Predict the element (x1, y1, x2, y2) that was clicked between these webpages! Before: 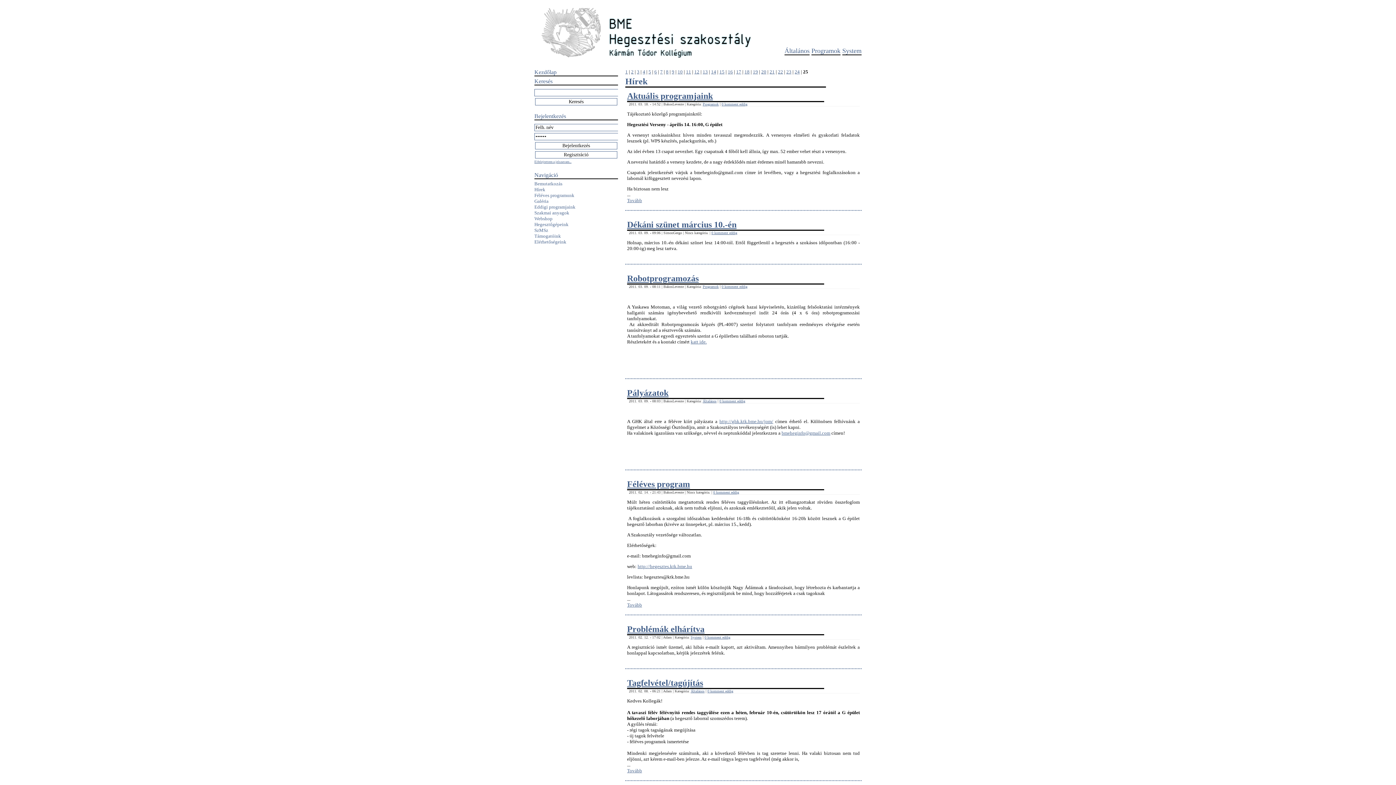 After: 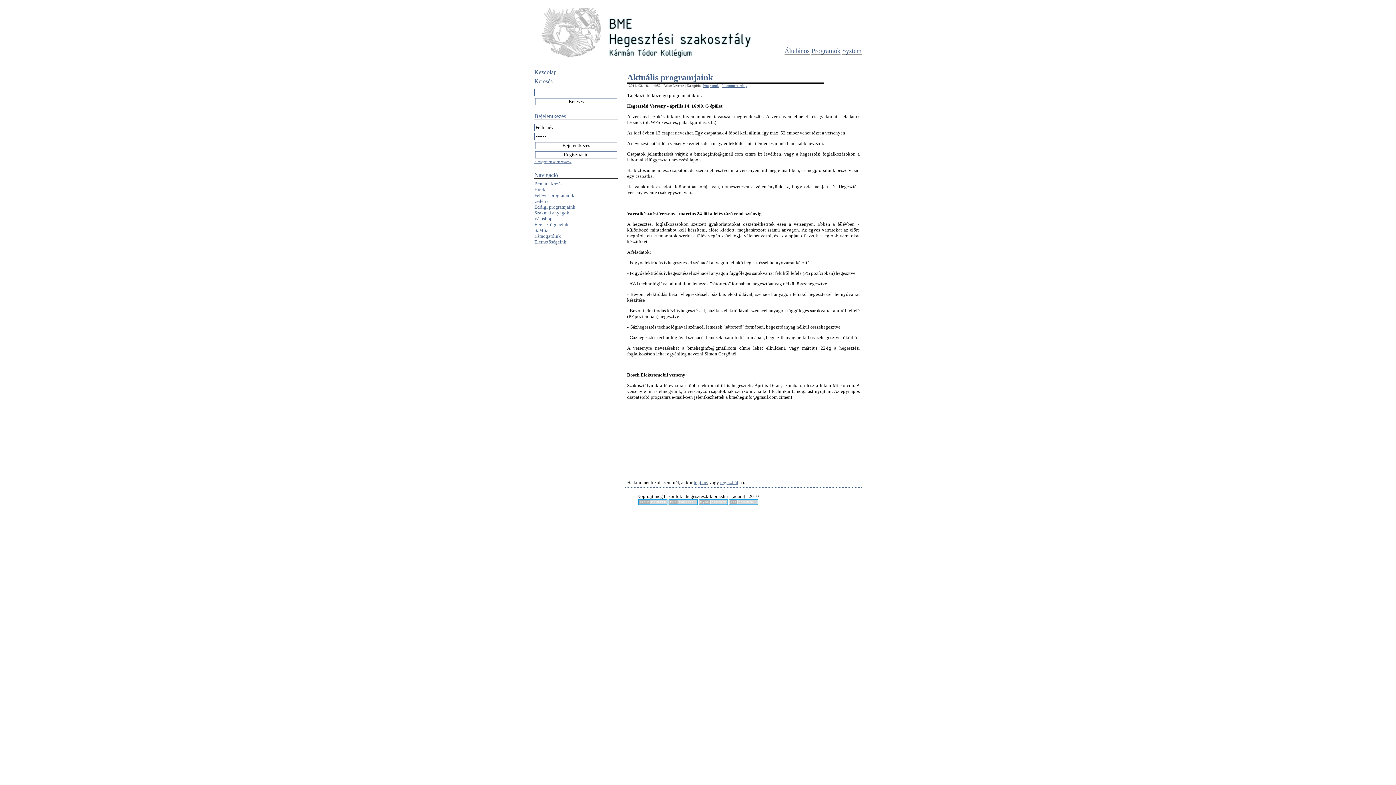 Action: bbox: (627, 197, 642, 203) label: Tovább